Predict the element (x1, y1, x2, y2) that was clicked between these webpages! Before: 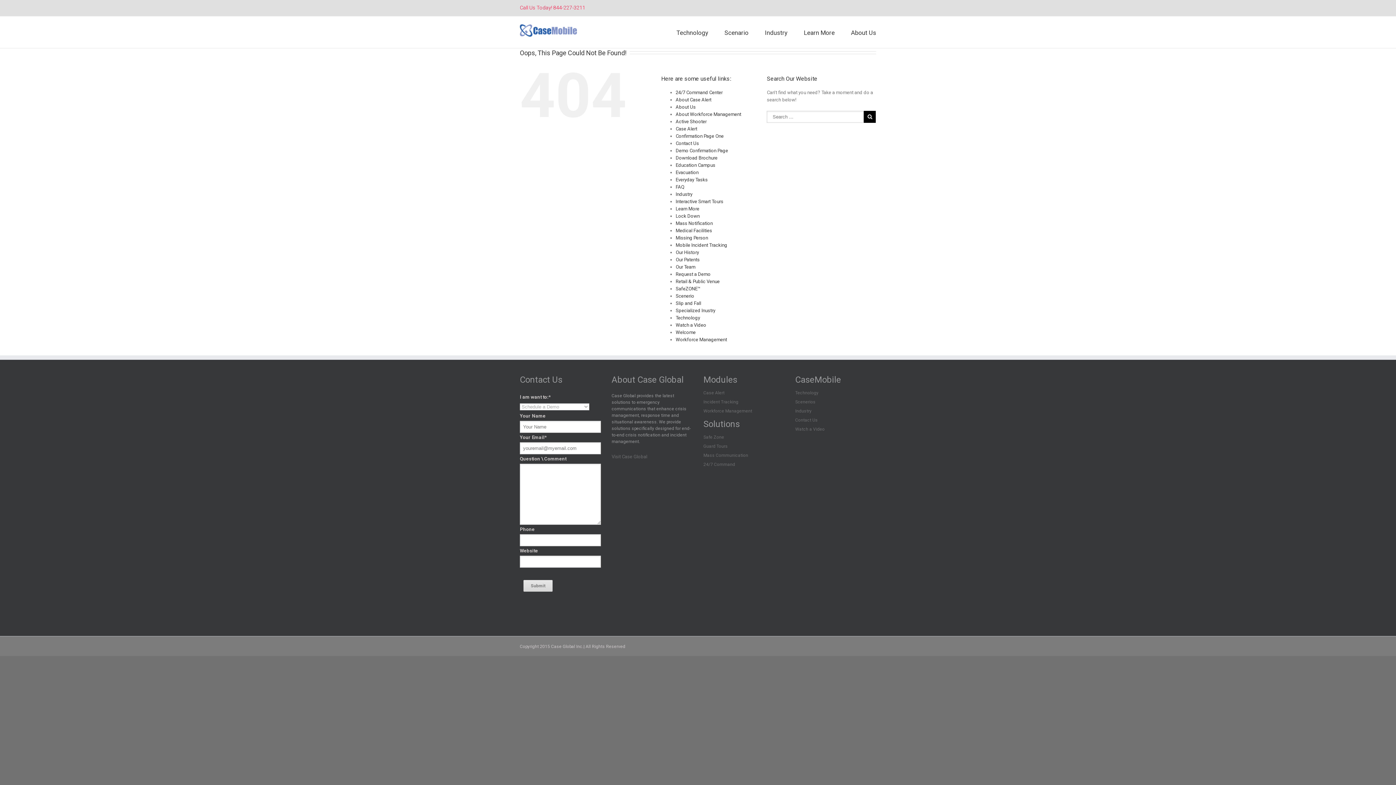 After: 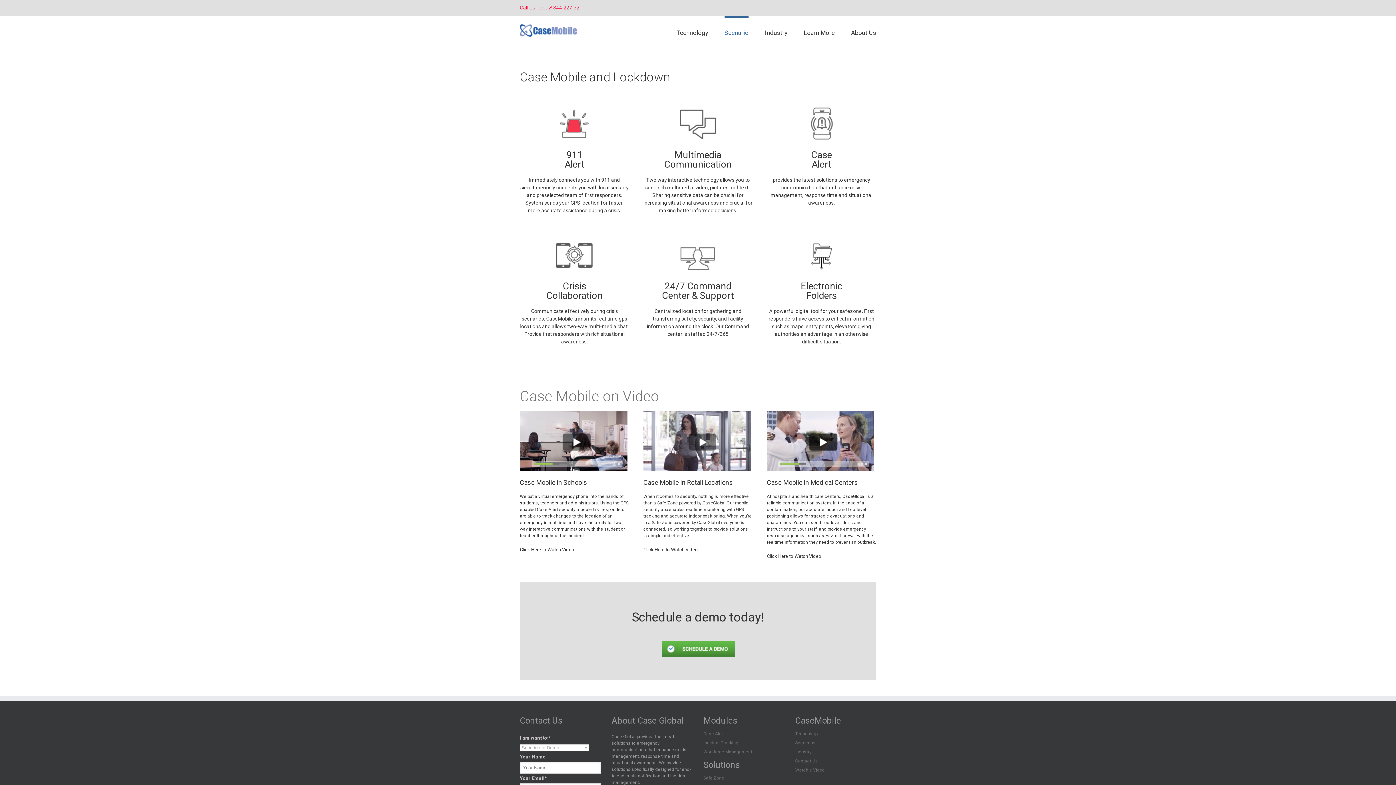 Action: label: Lock Down bbox: (675, 213, 699, 218)